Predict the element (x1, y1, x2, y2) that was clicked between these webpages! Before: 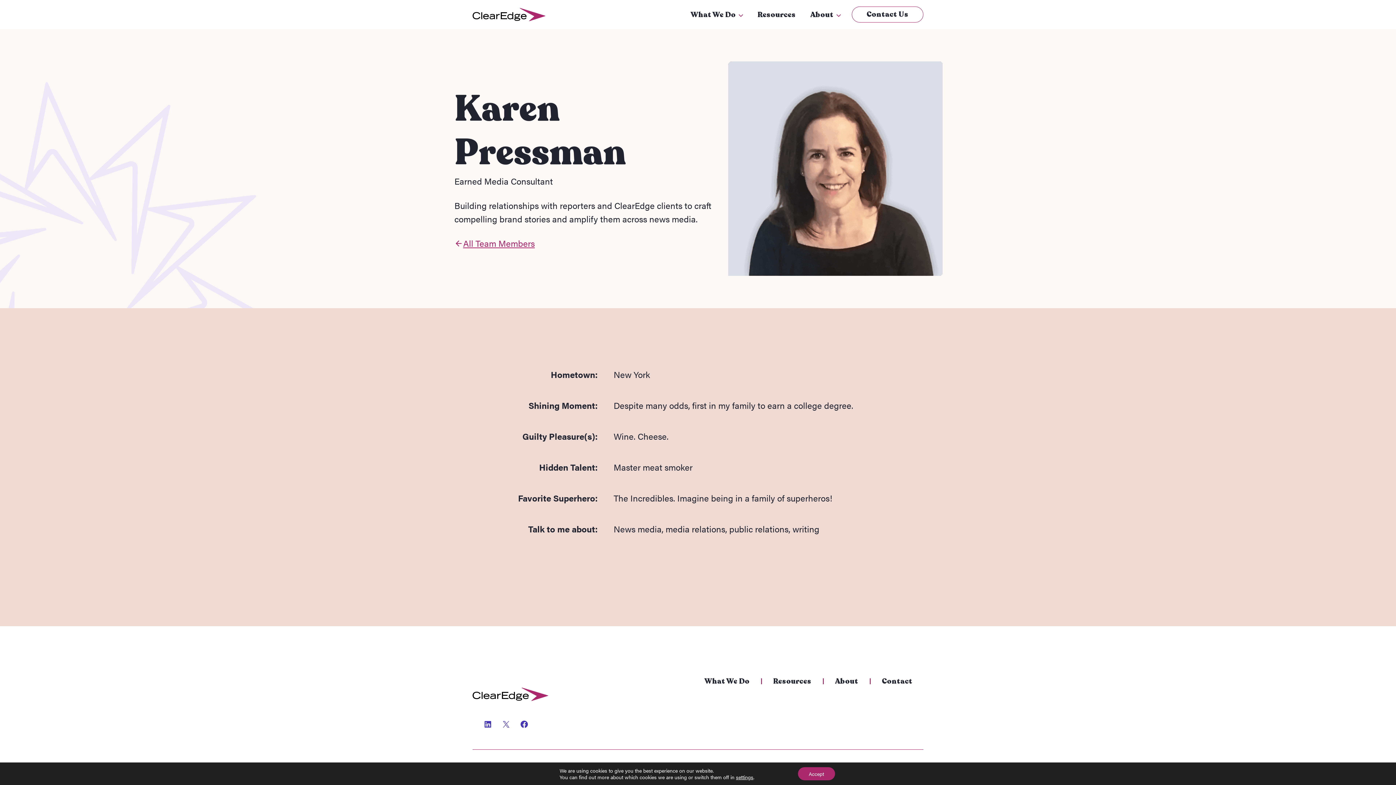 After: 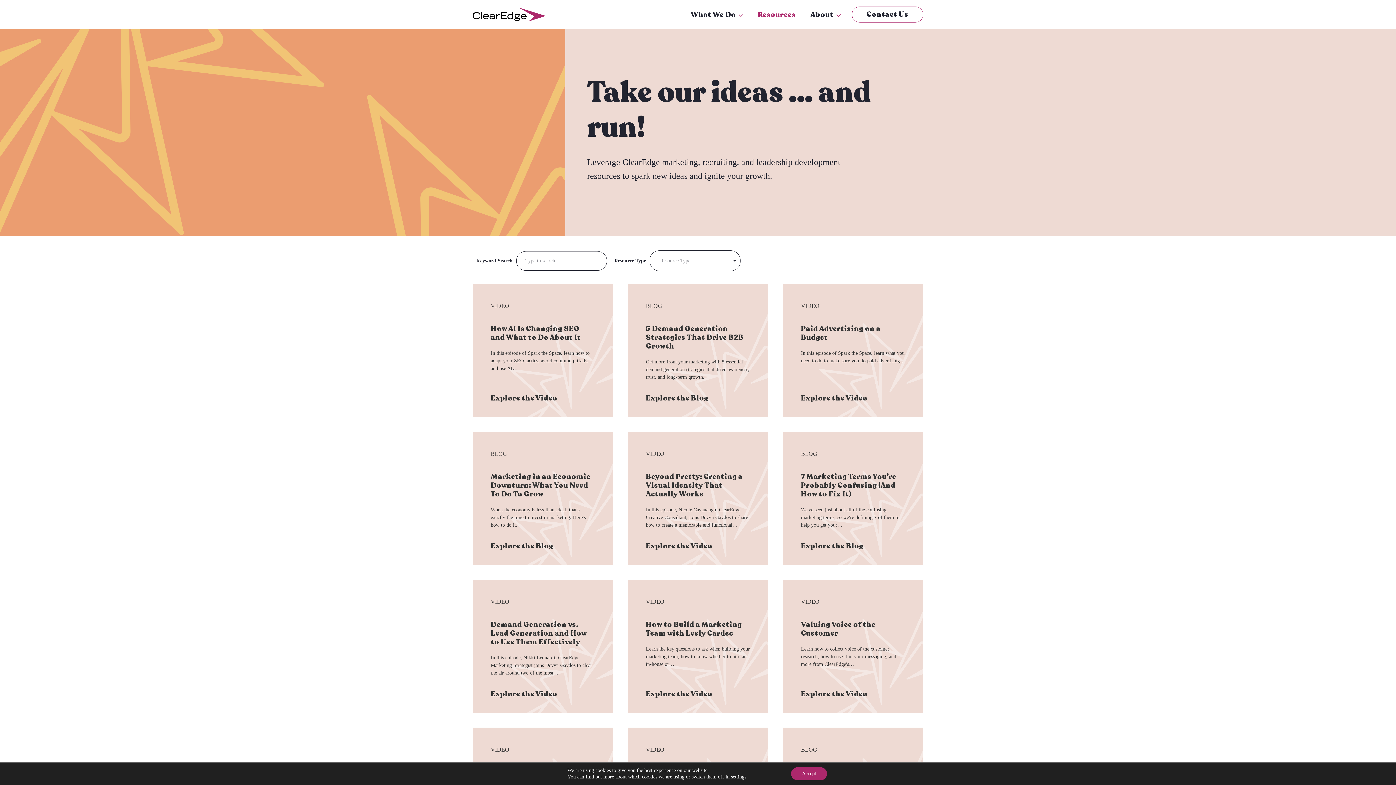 Action: bbox: (773, 674, 811, 688) label: Resources